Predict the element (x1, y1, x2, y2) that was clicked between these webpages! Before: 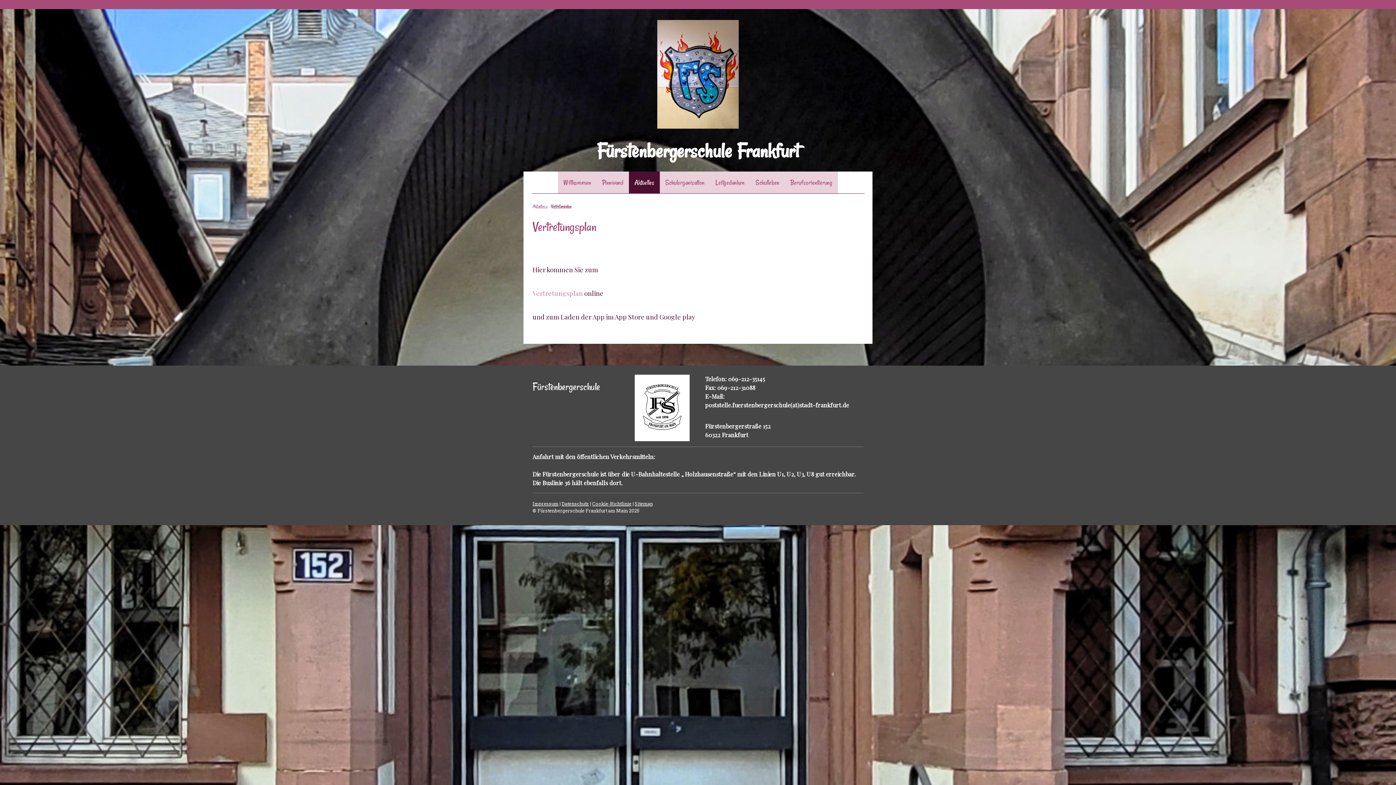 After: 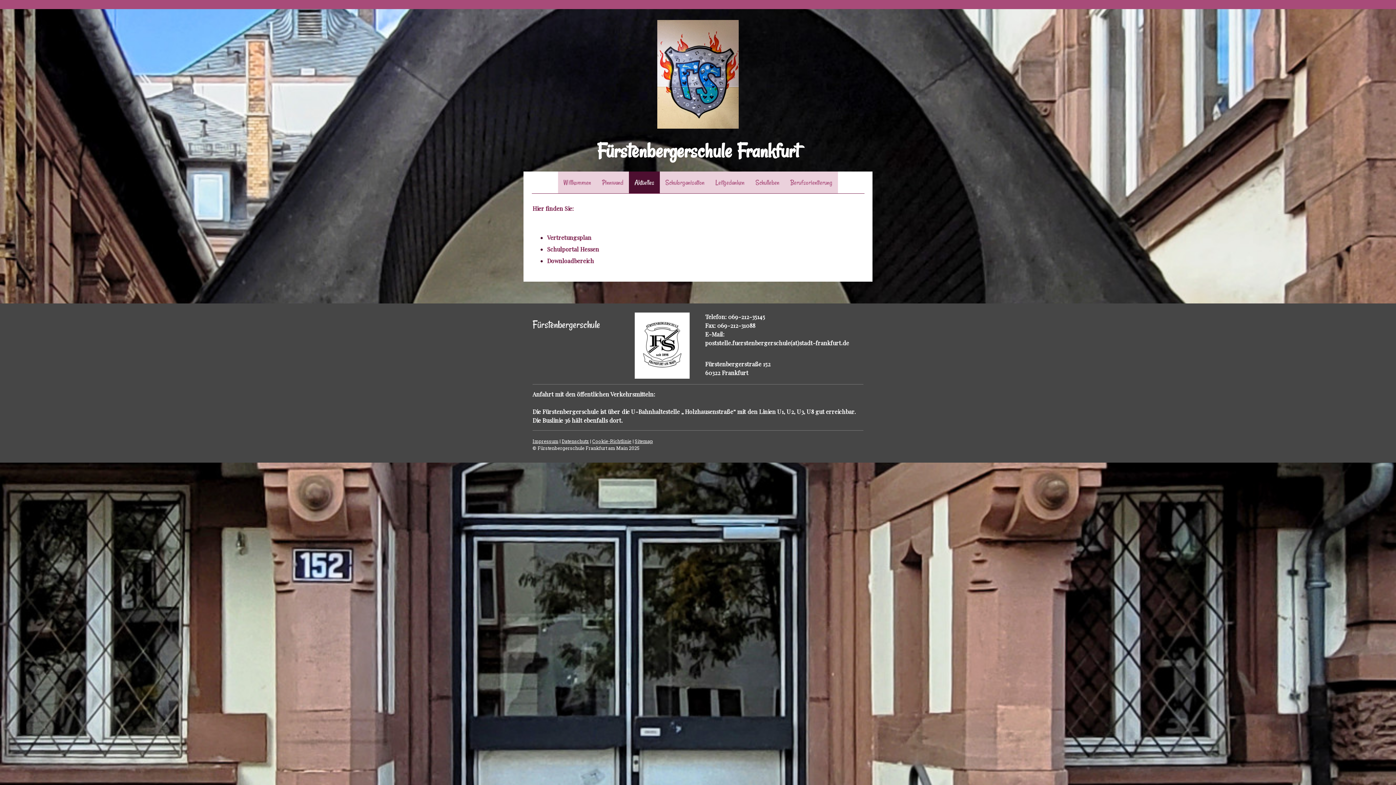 Action: bbox: (629, 171, 660, 193) label: Aktuelles